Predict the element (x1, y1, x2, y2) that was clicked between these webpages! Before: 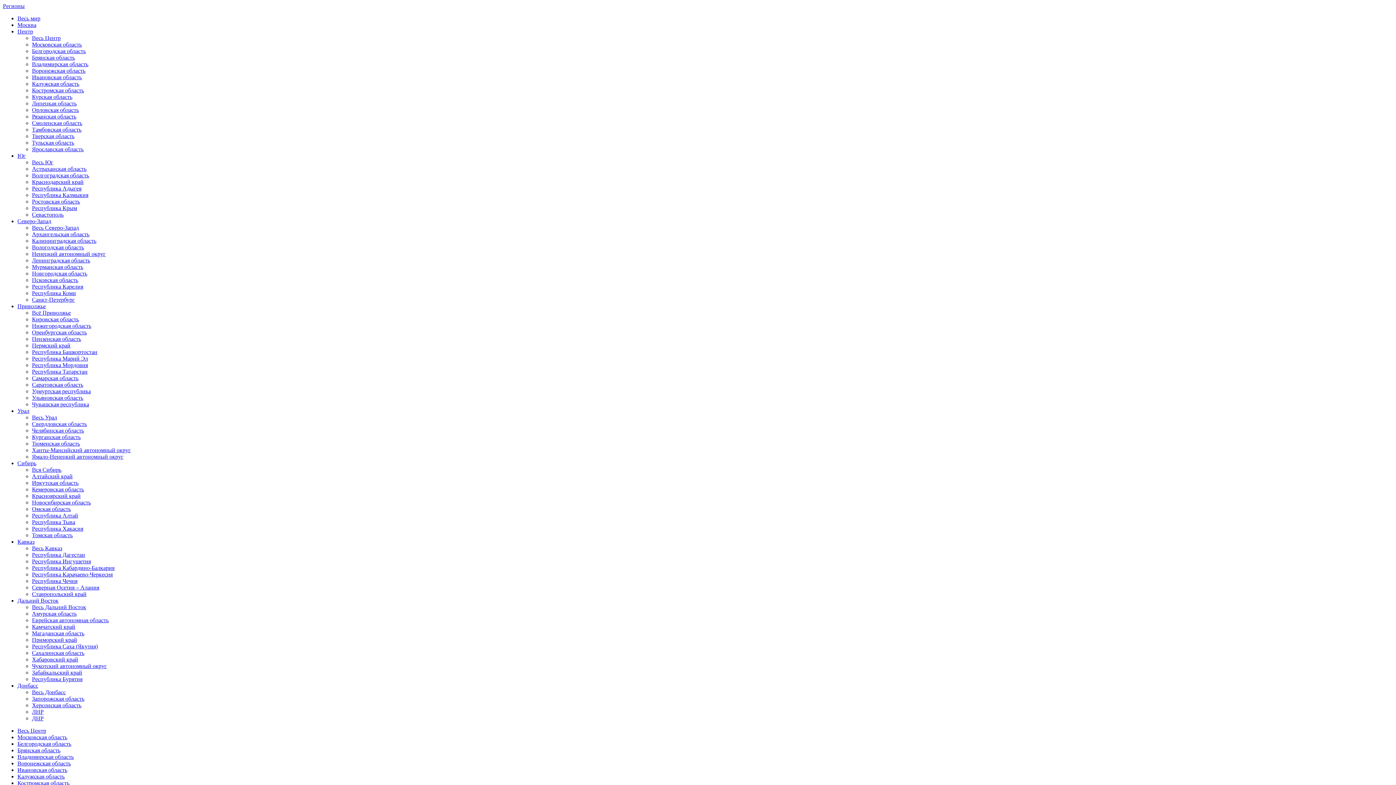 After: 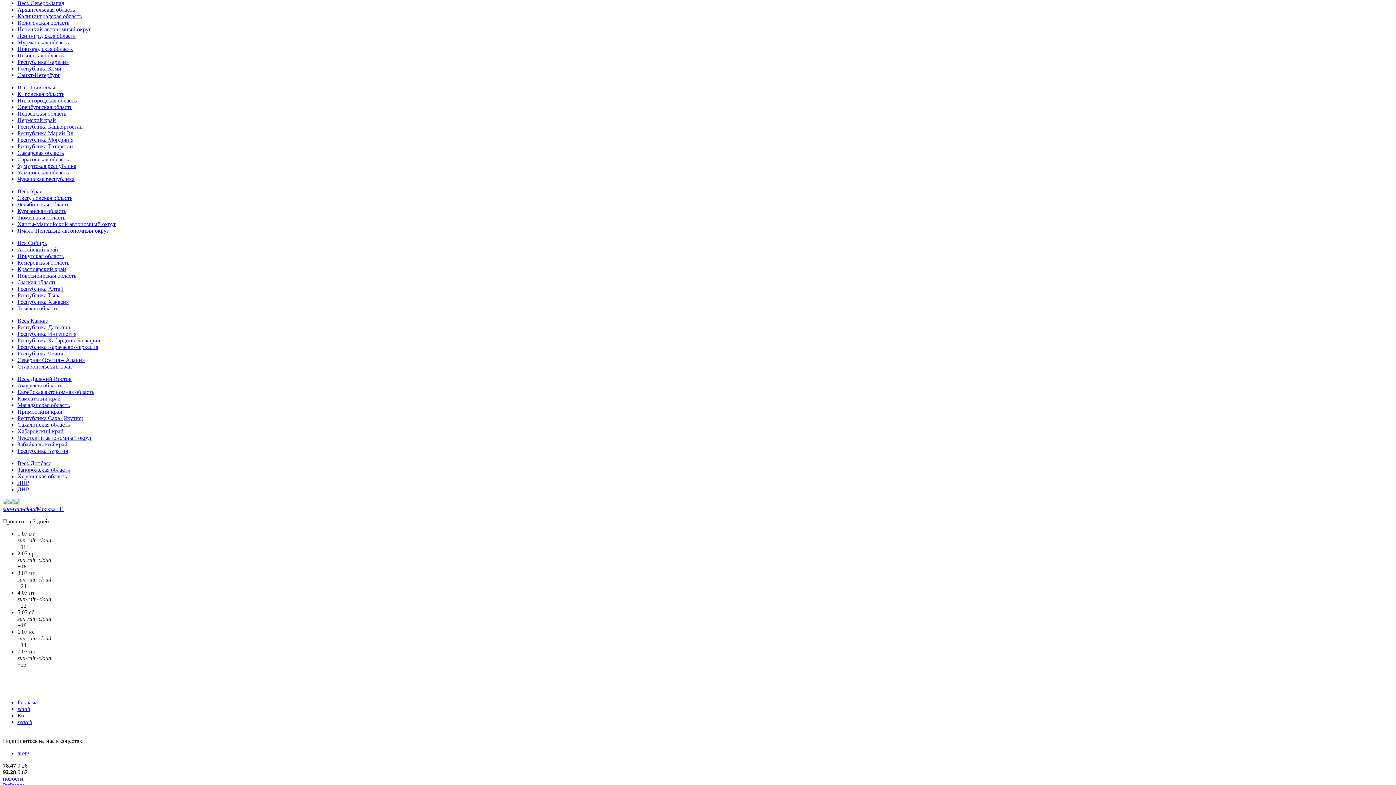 Action: bbox: (17, 218, 51, 224) label: Северо-Запад